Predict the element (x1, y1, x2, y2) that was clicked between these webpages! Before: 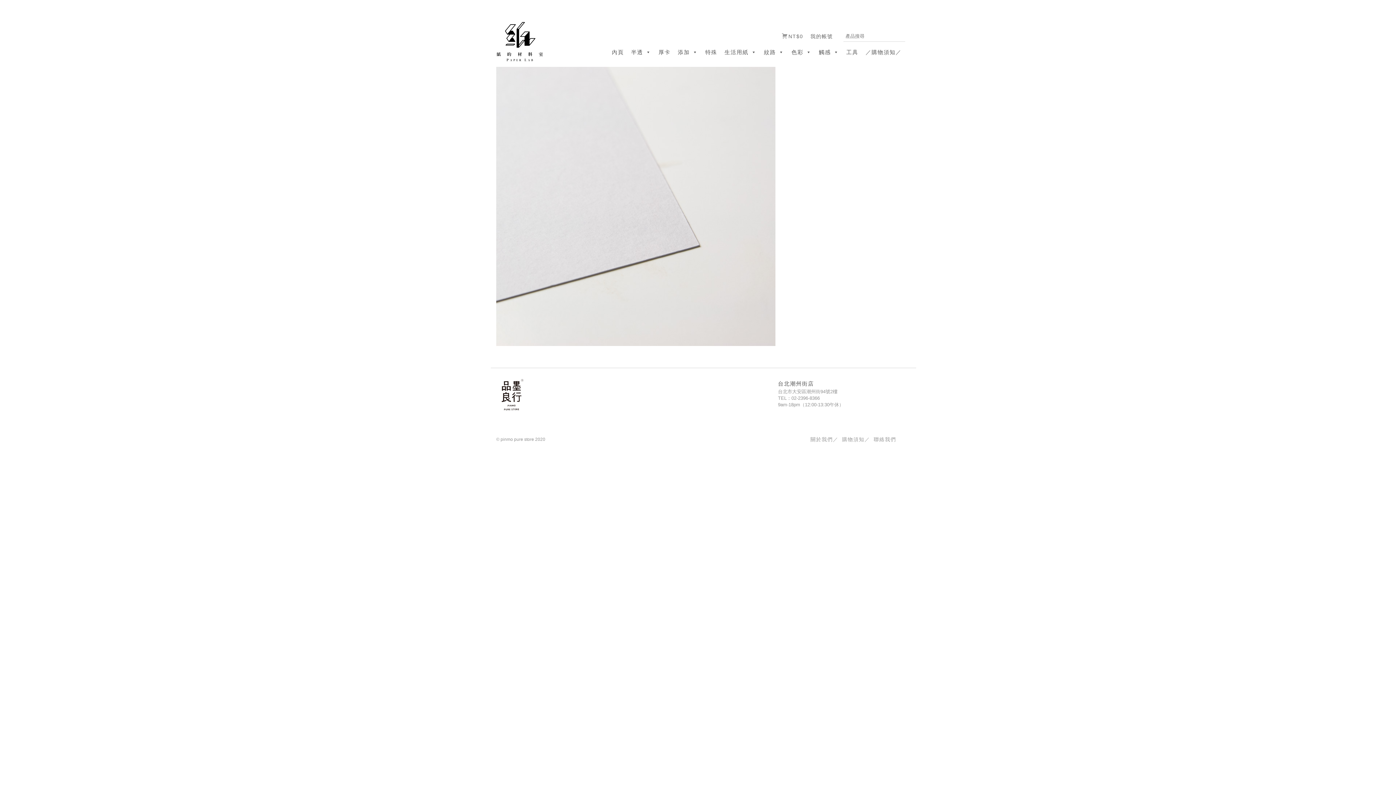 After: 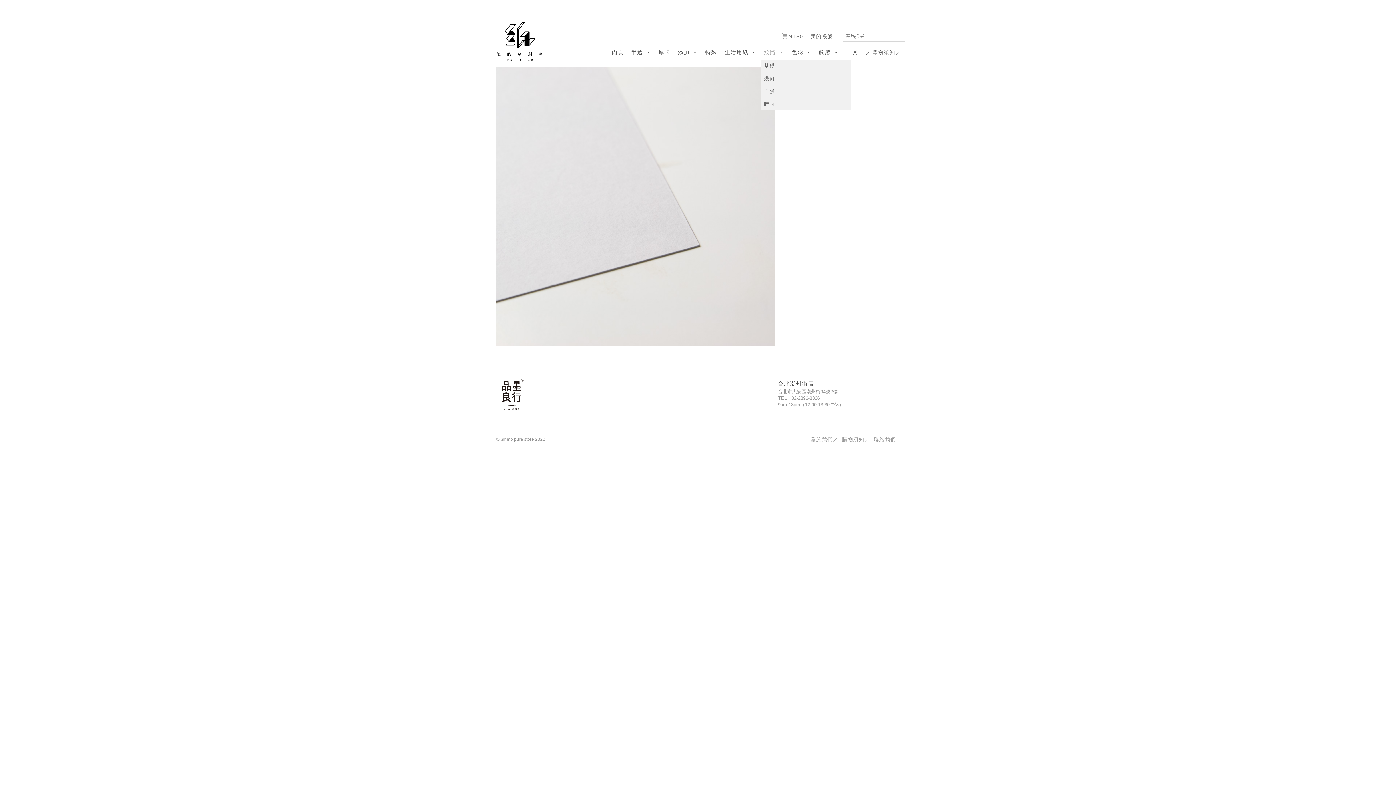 Action: bbox: (760, 45, 788, 59) label: 紋路